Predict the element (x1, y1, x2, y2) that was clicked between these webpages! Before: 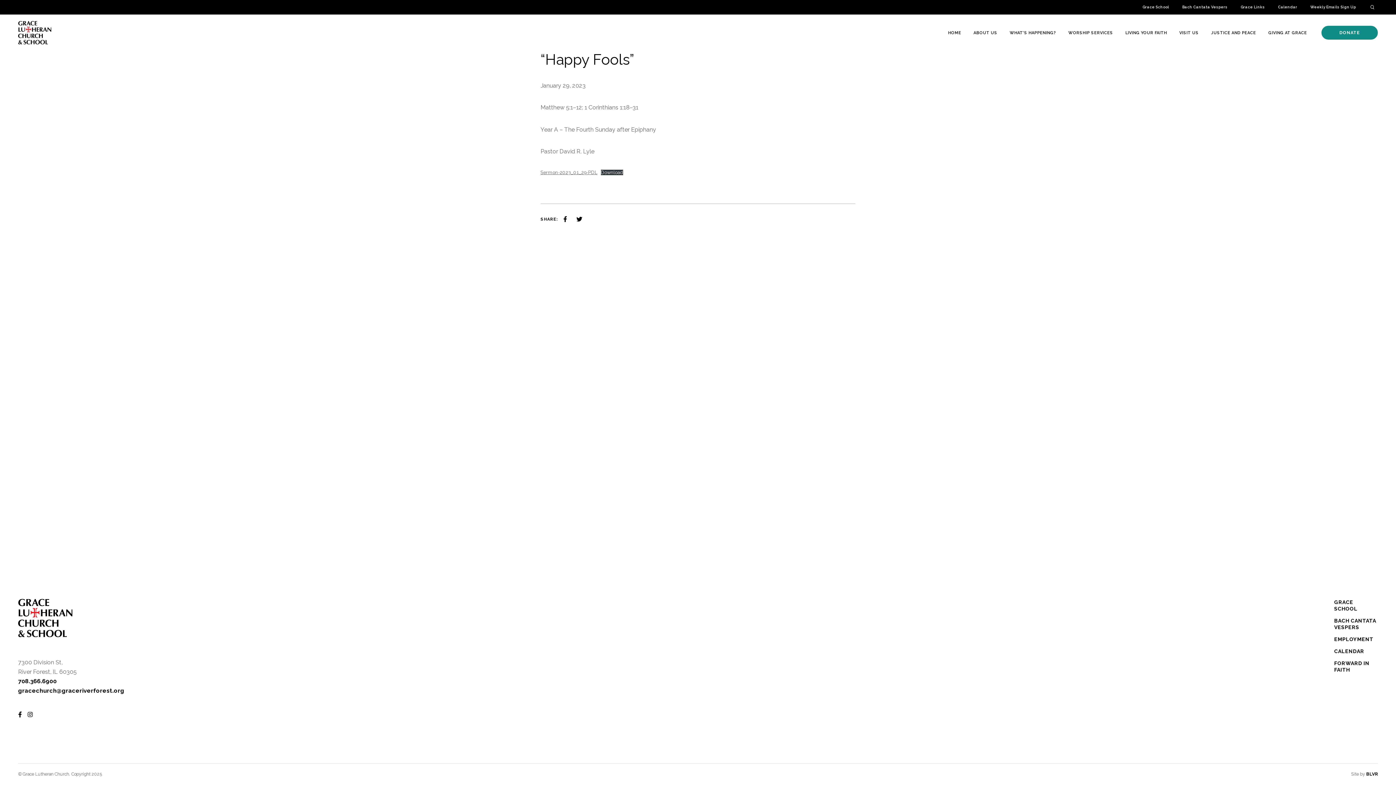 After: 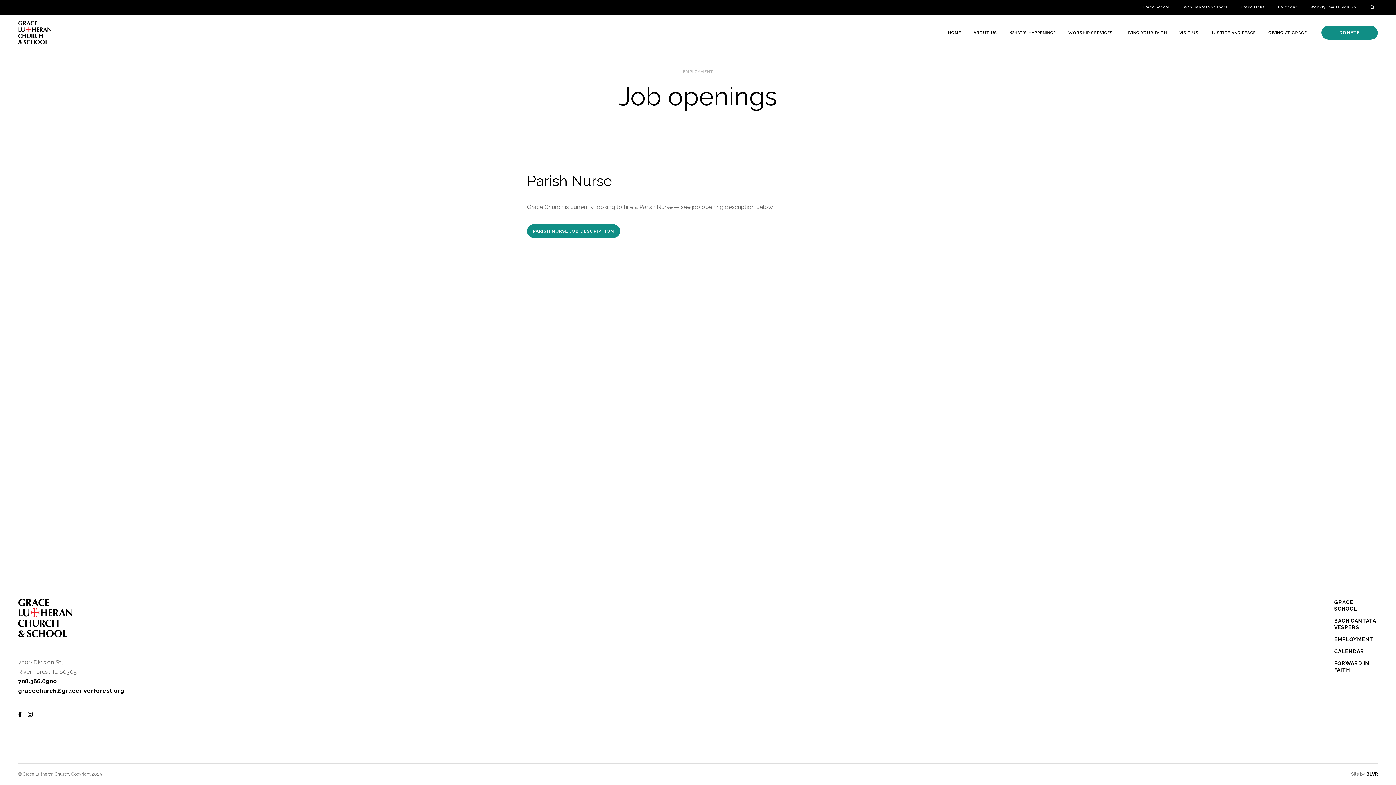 Action: label: EMPLOYMENT bbox: (1334, 636, 1373, 642)